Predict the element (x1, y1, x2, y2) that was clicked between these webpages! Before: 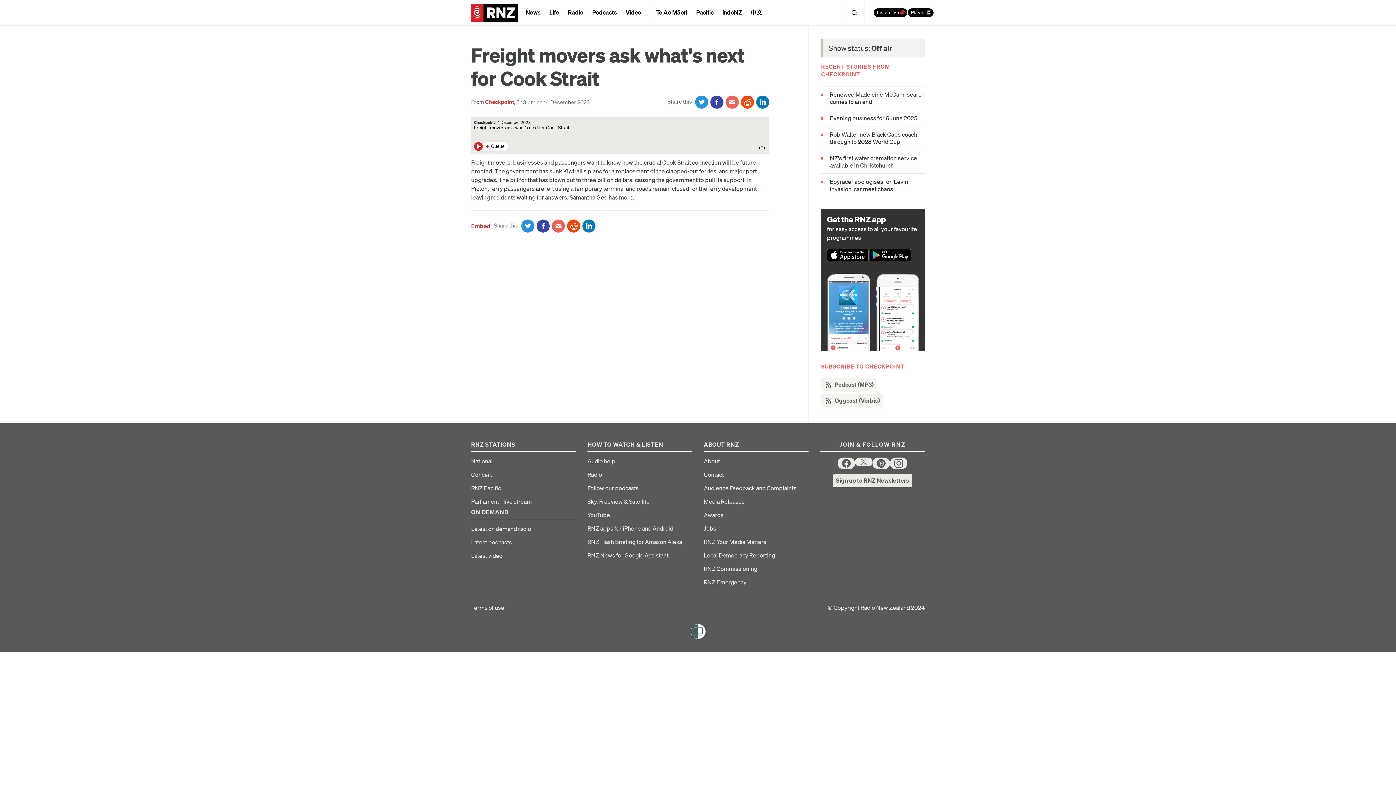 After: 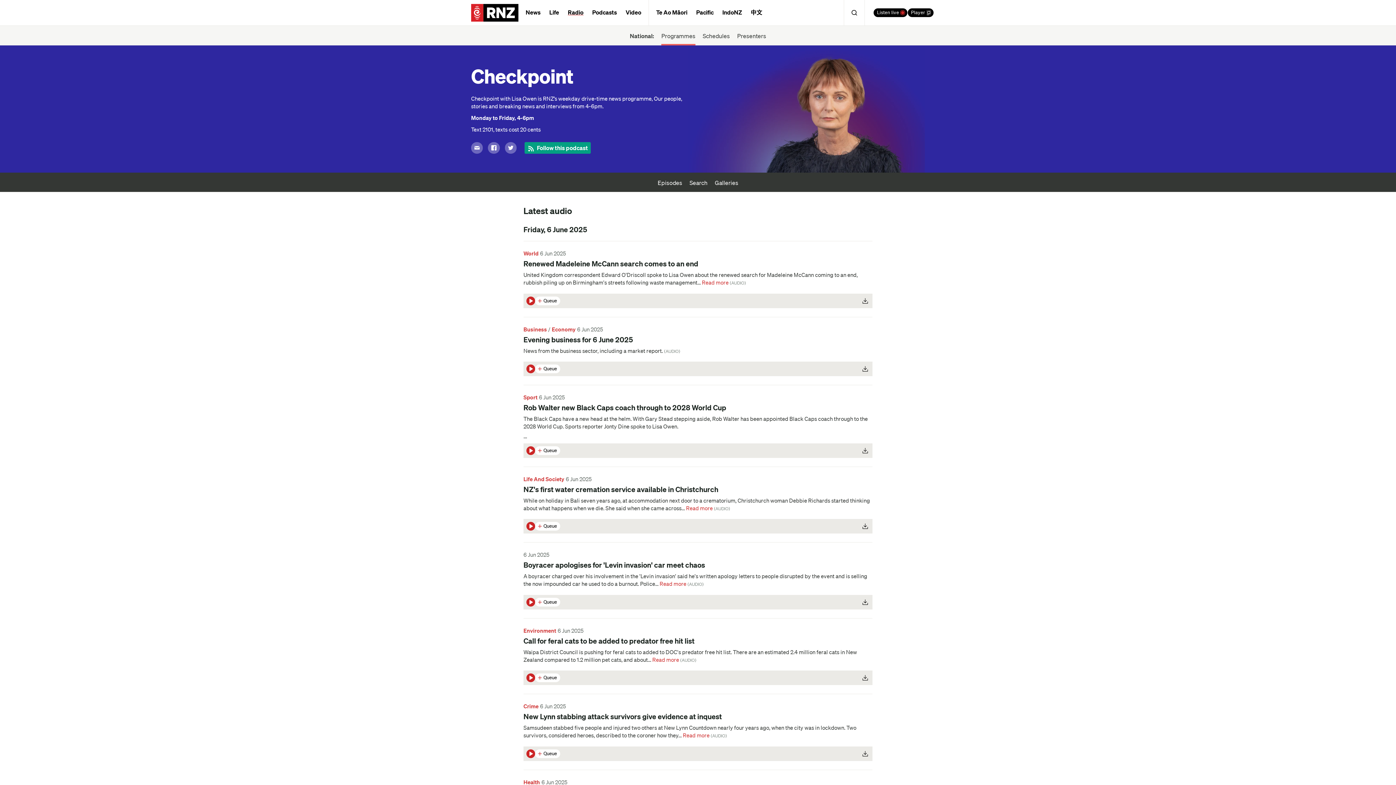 Action: label: Checkpoint bbox: (485, 98, 514, 105)